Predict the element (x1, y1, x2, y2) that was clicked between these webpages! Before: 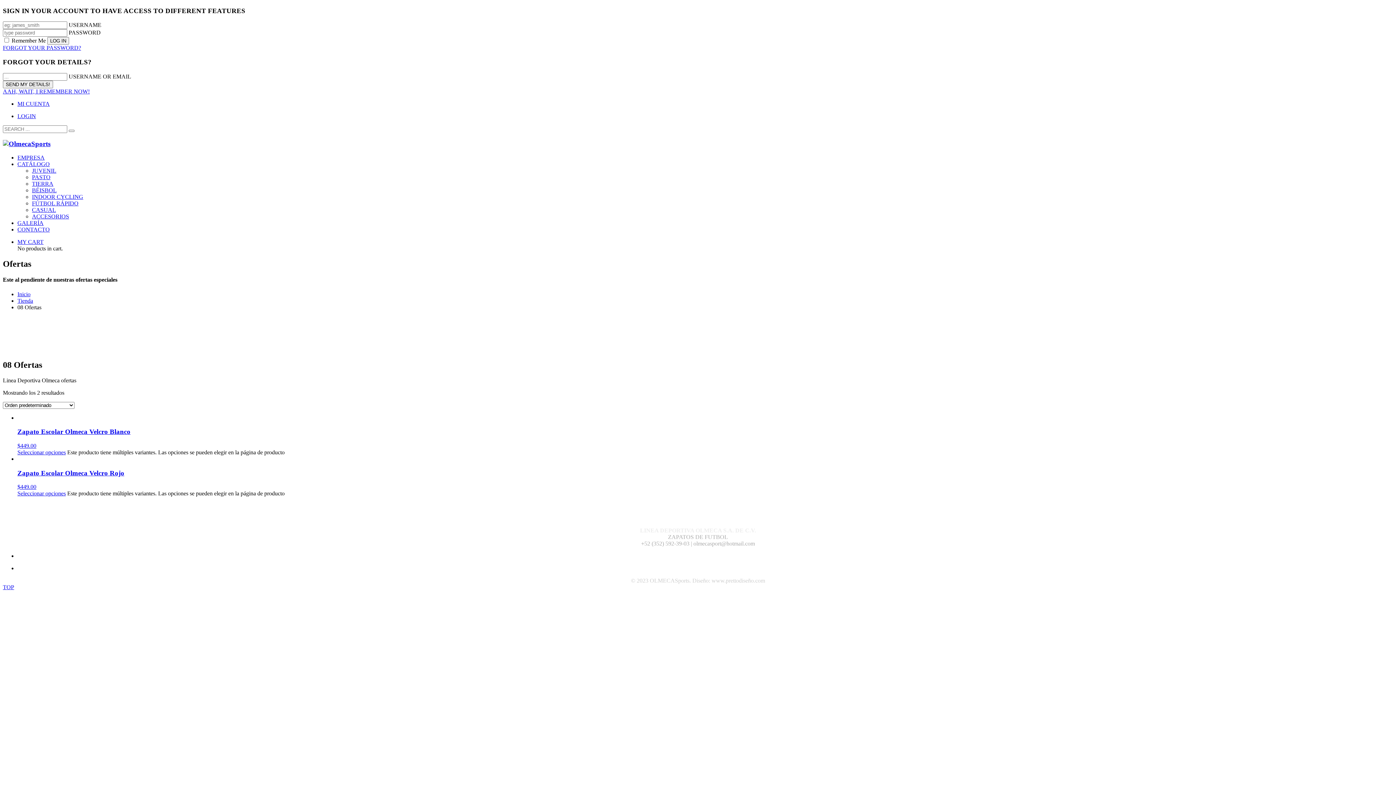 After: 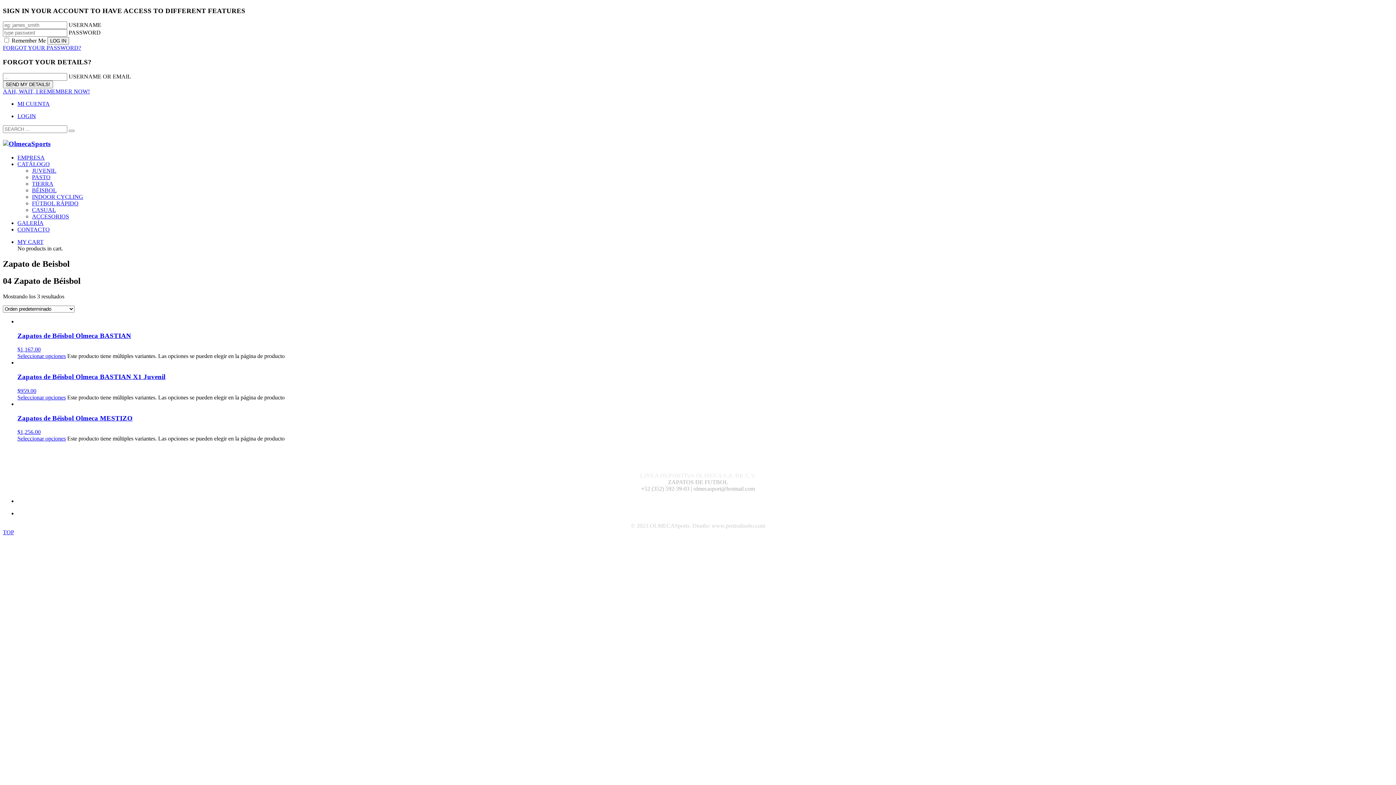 Action: label: BÉISBOL bbox: (32, 187, 56, 193)